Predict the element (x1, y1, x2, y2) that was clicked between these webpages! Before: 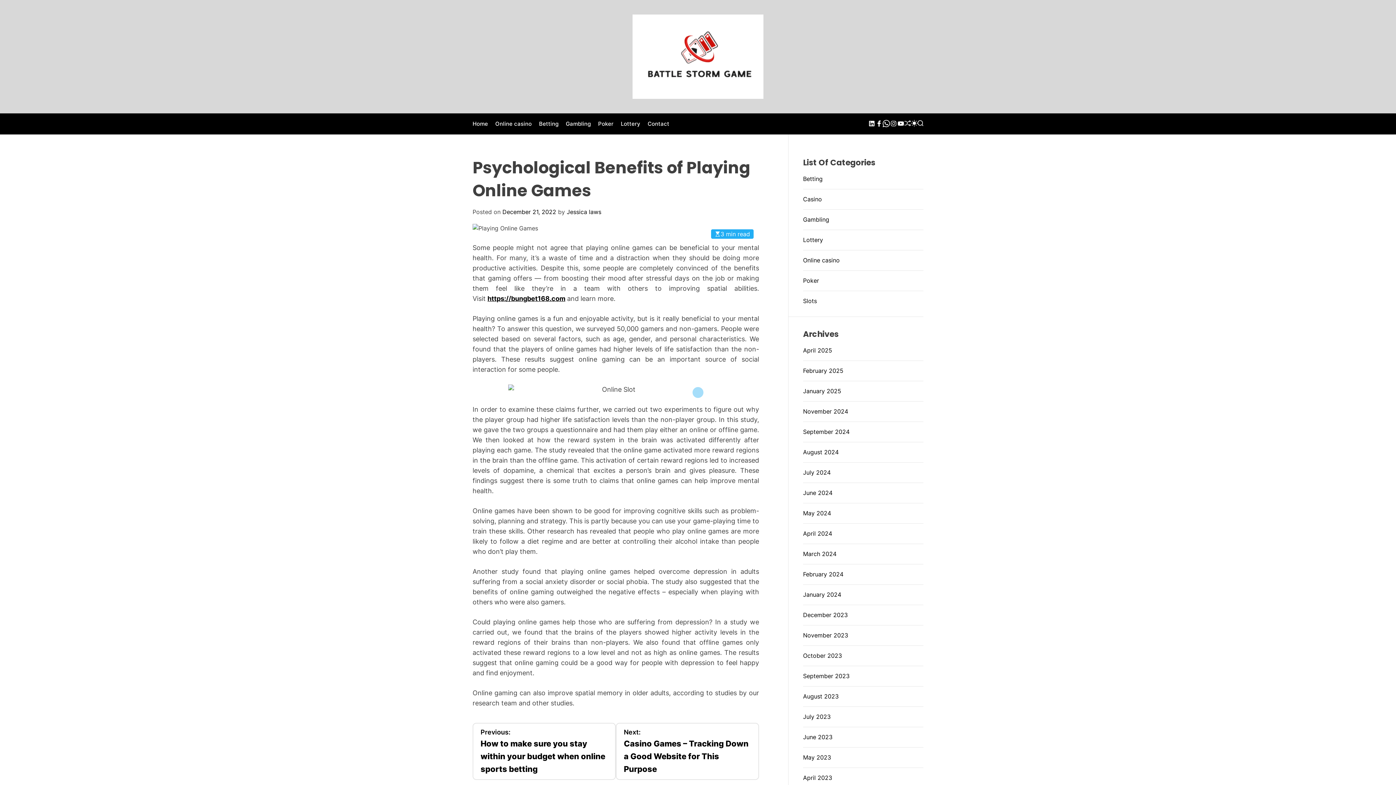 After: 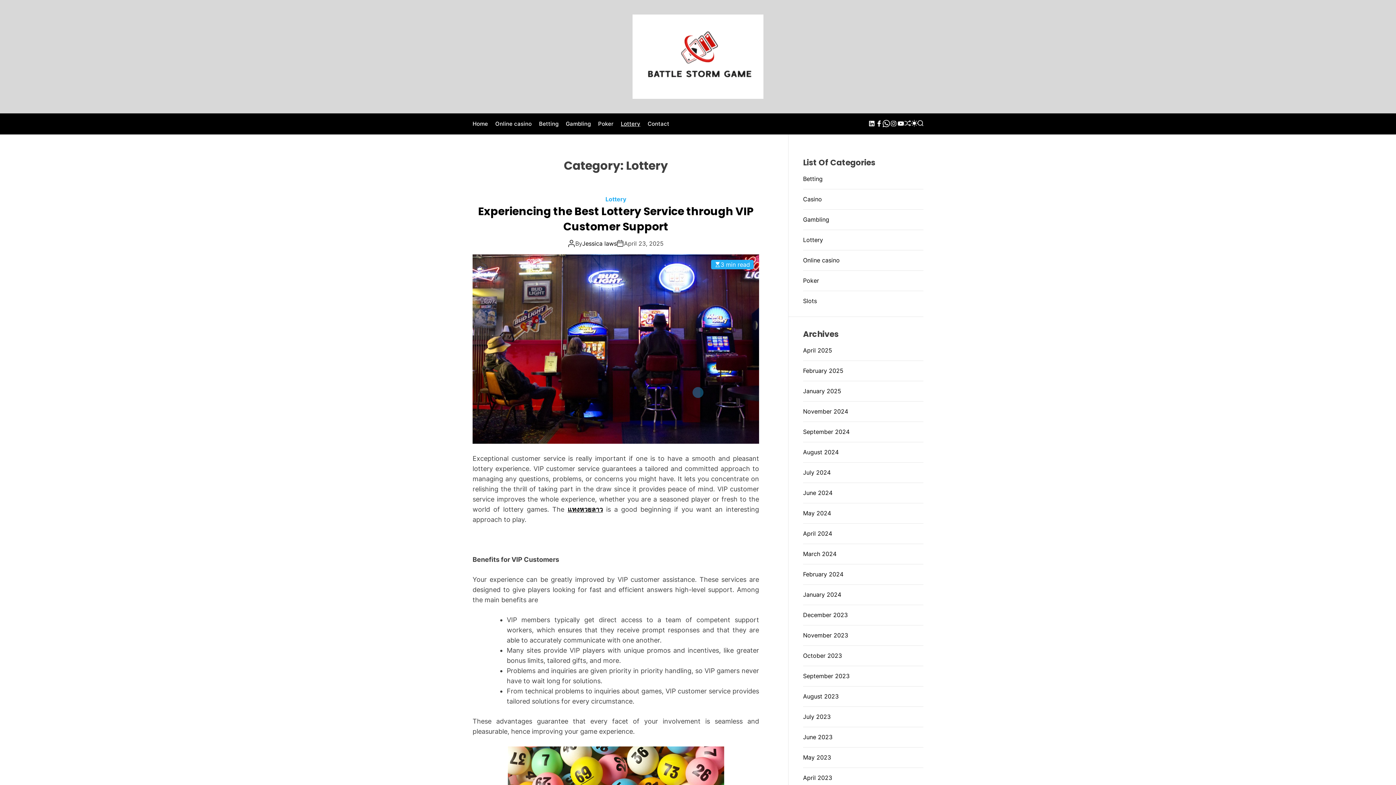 Action: bbox: (620, 117, 640, 130) label: Lottery